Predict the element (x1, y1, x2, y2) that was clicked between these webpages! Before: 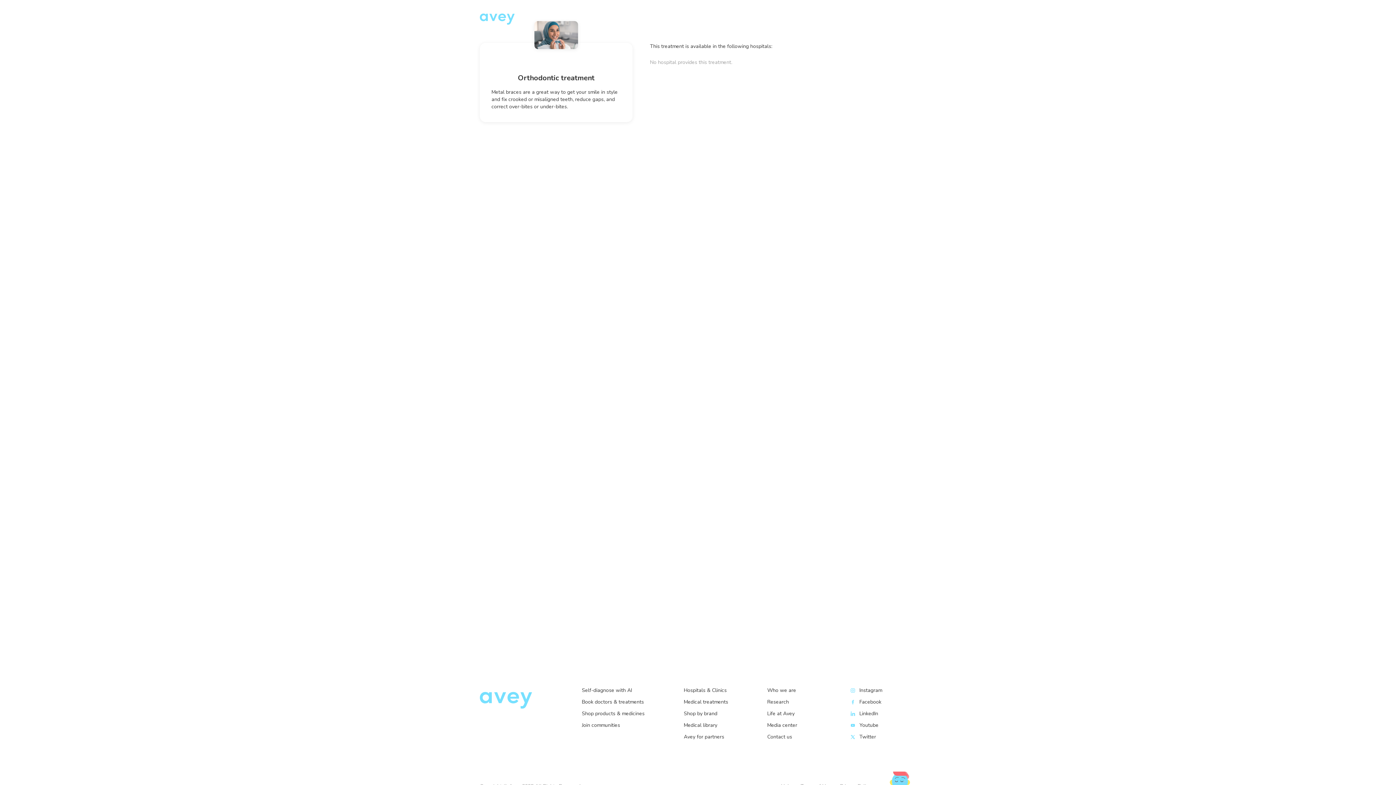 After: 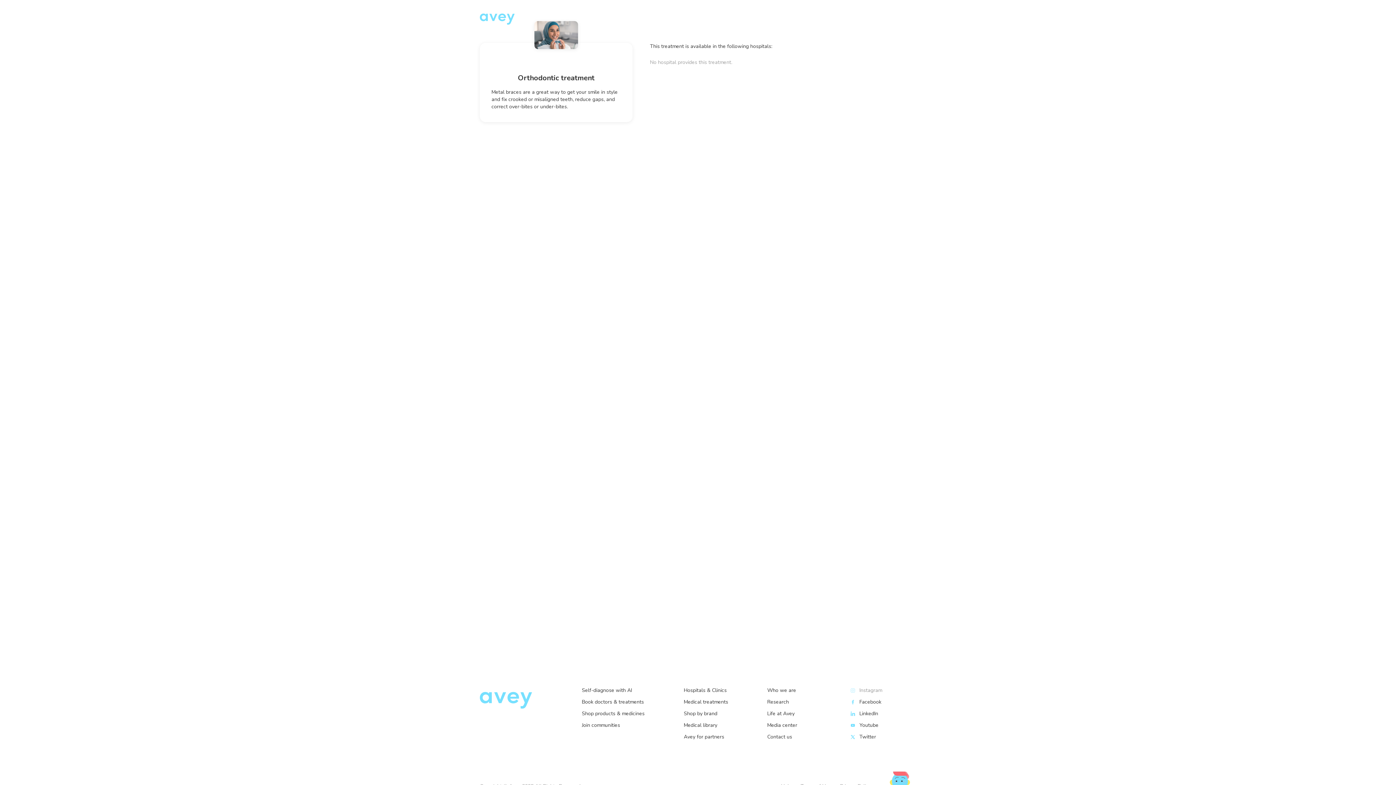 Action: label: Instagram bbox: (850, 687, 882, 694)